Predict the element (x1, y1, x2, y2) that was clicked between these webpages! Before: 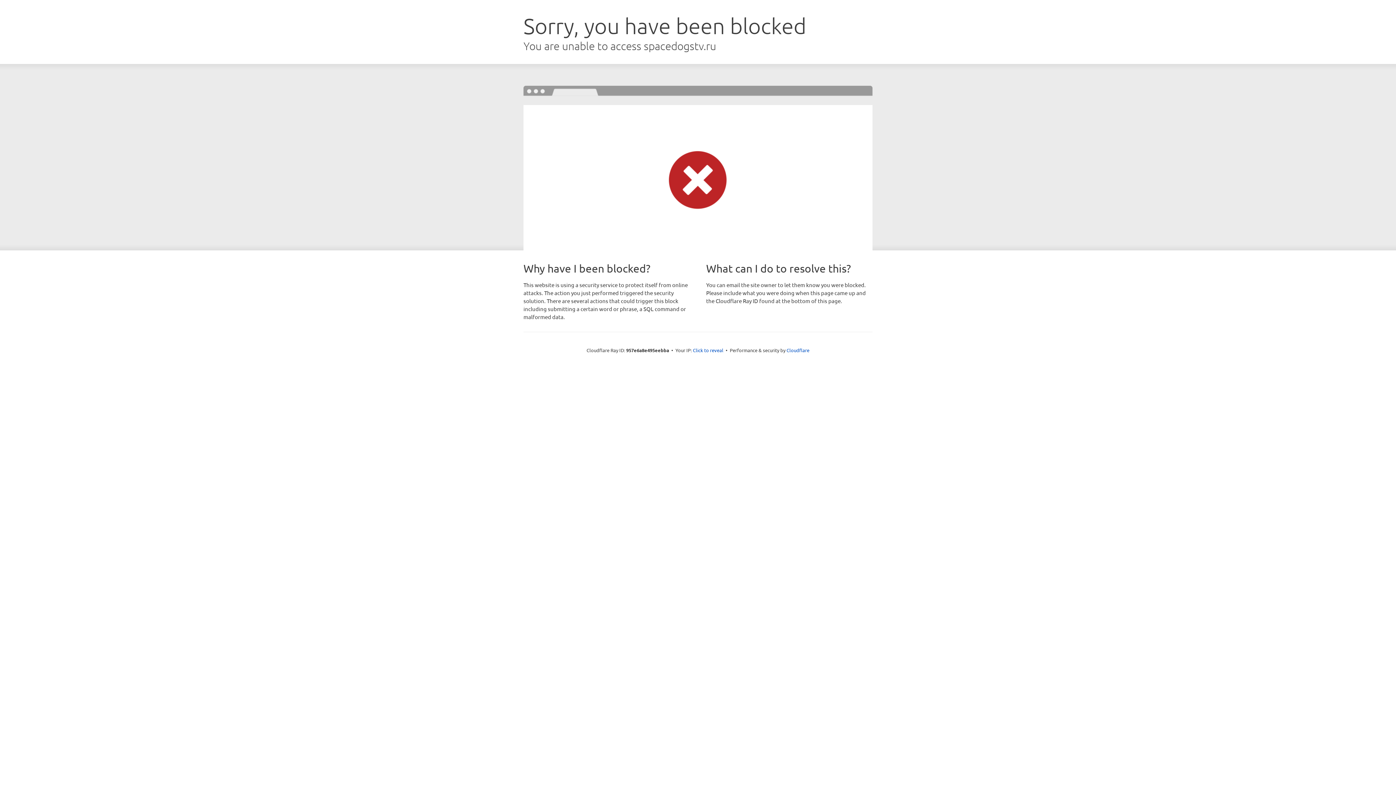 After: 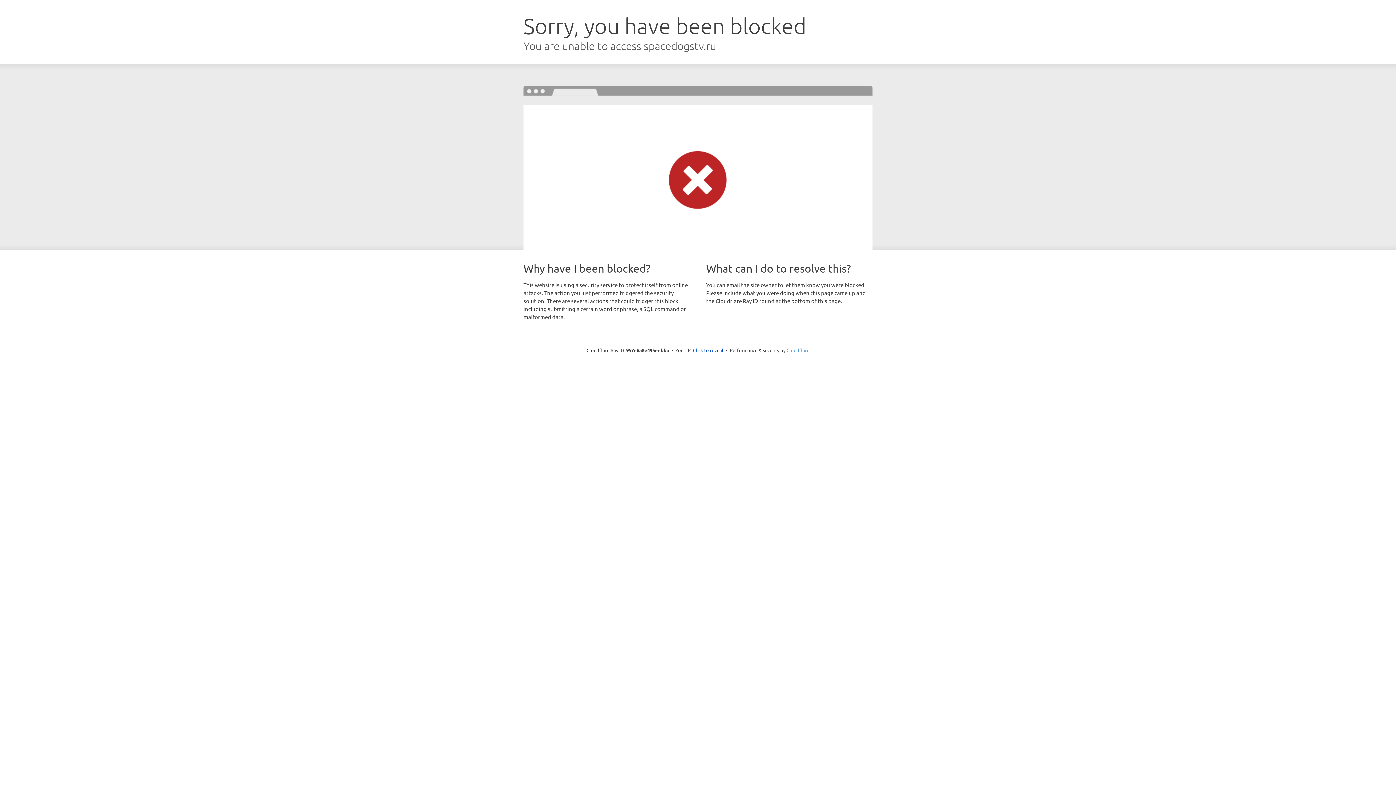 Action: bbox: (786, 347, 809, 353) label: Cloudflare